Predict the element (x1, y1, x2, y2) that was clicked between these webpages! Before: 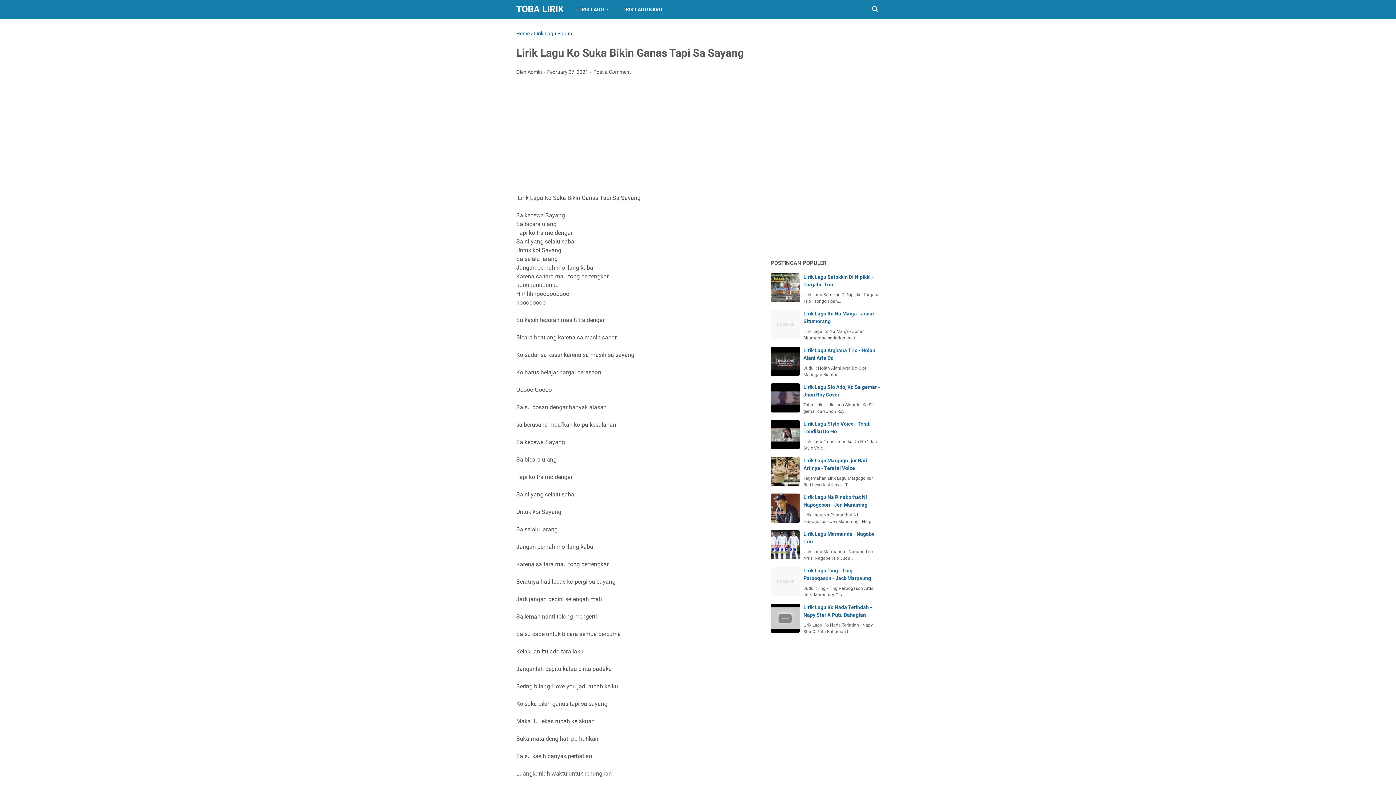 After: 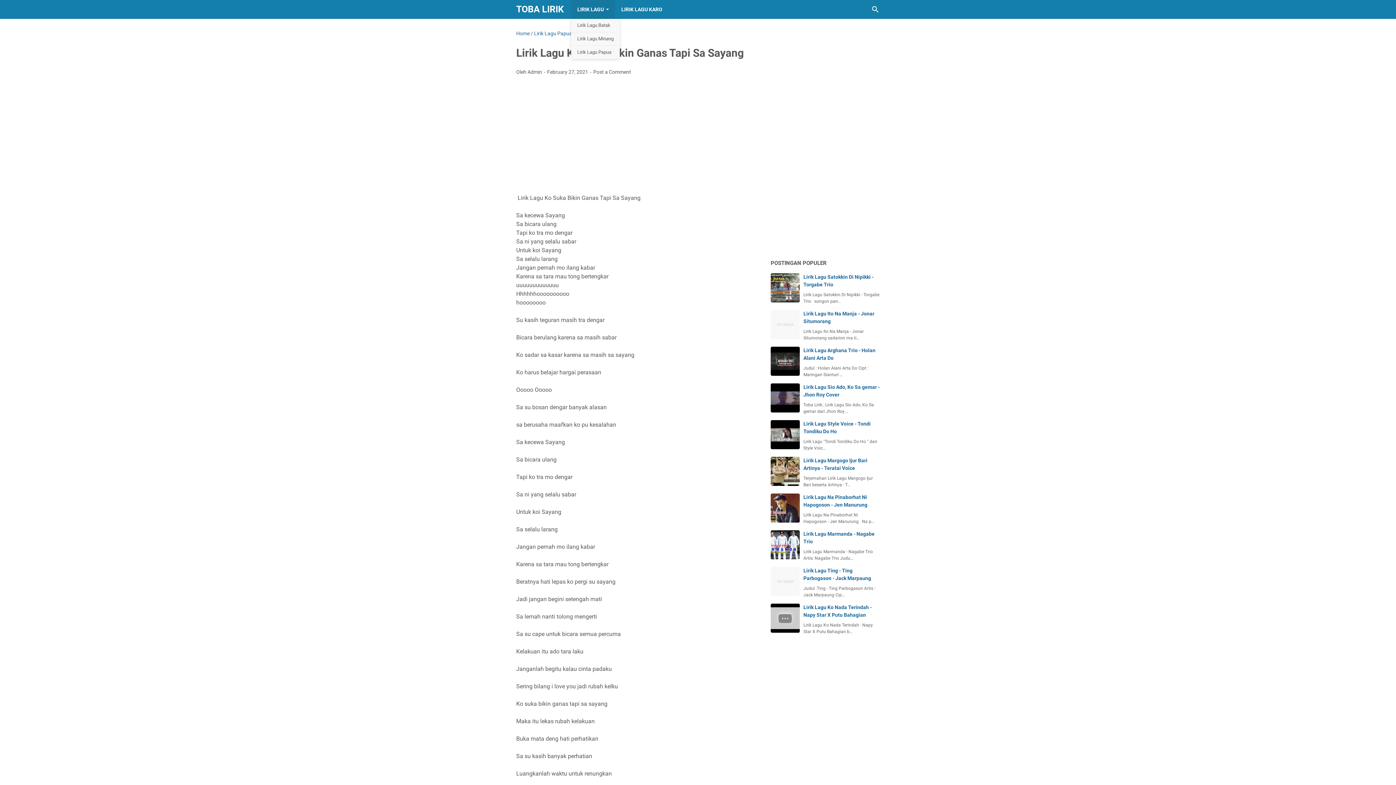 Action: label: LIRIK LAGU bbox: (571, 0, 615, 18)